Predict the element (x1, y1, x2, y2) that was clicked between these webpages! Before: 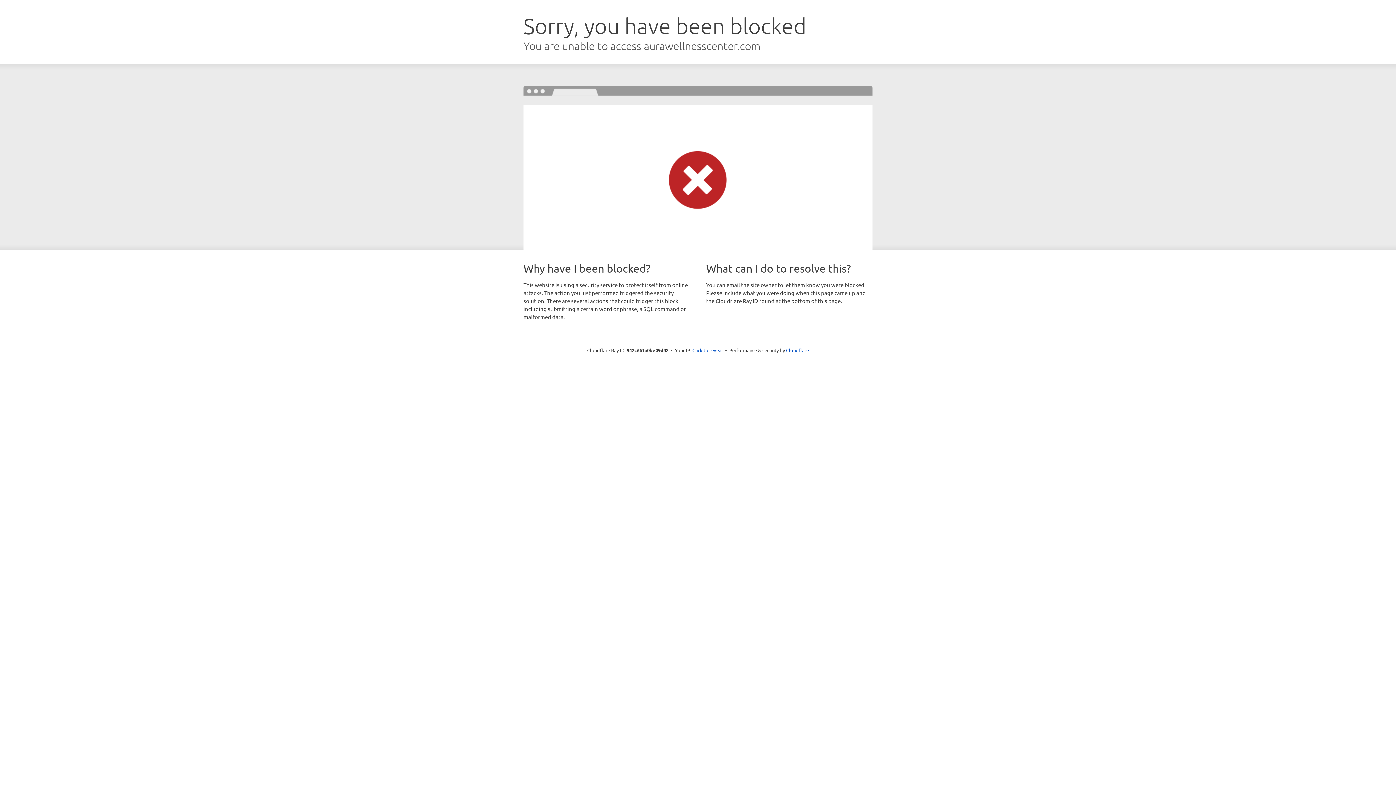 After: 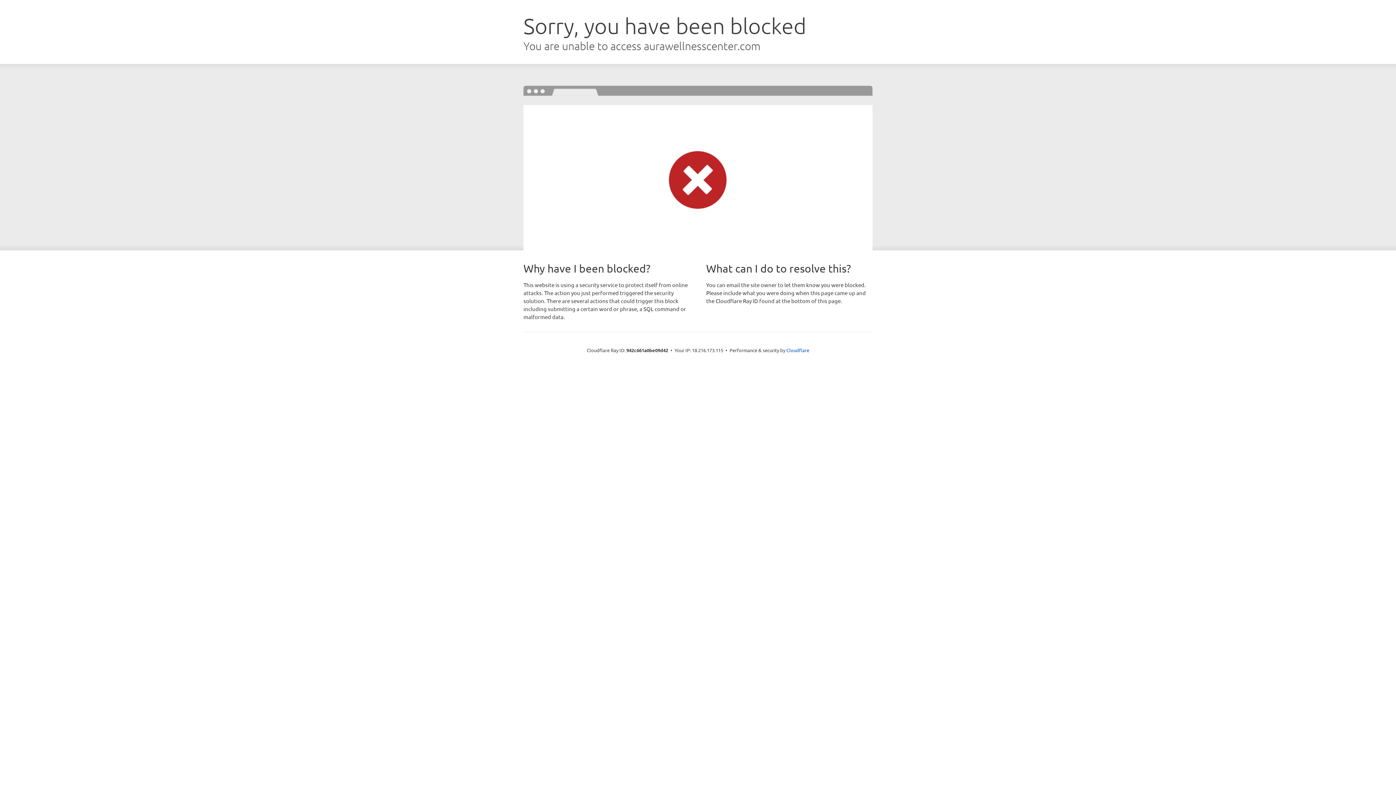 Action: bbox: (692, 346, 723, 353) label: Click to reveal